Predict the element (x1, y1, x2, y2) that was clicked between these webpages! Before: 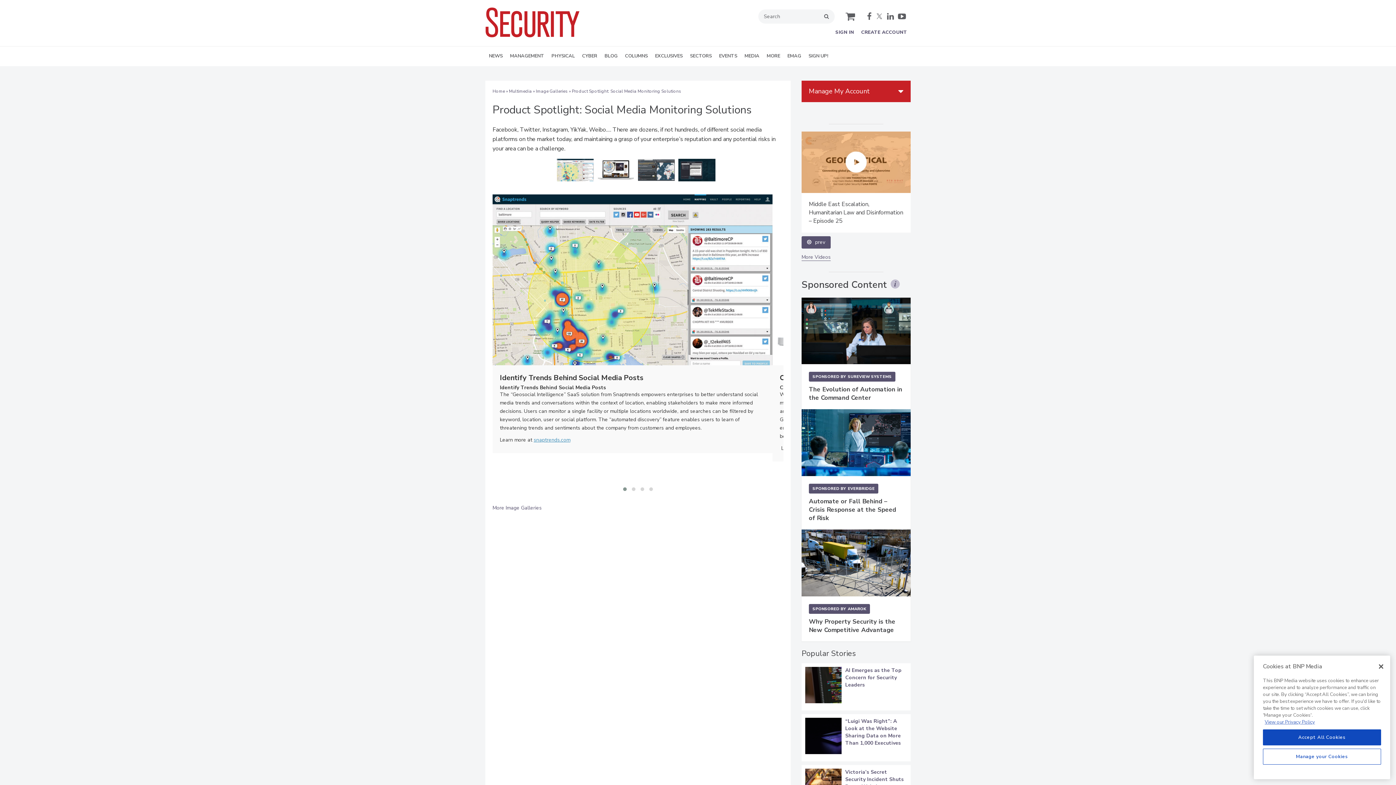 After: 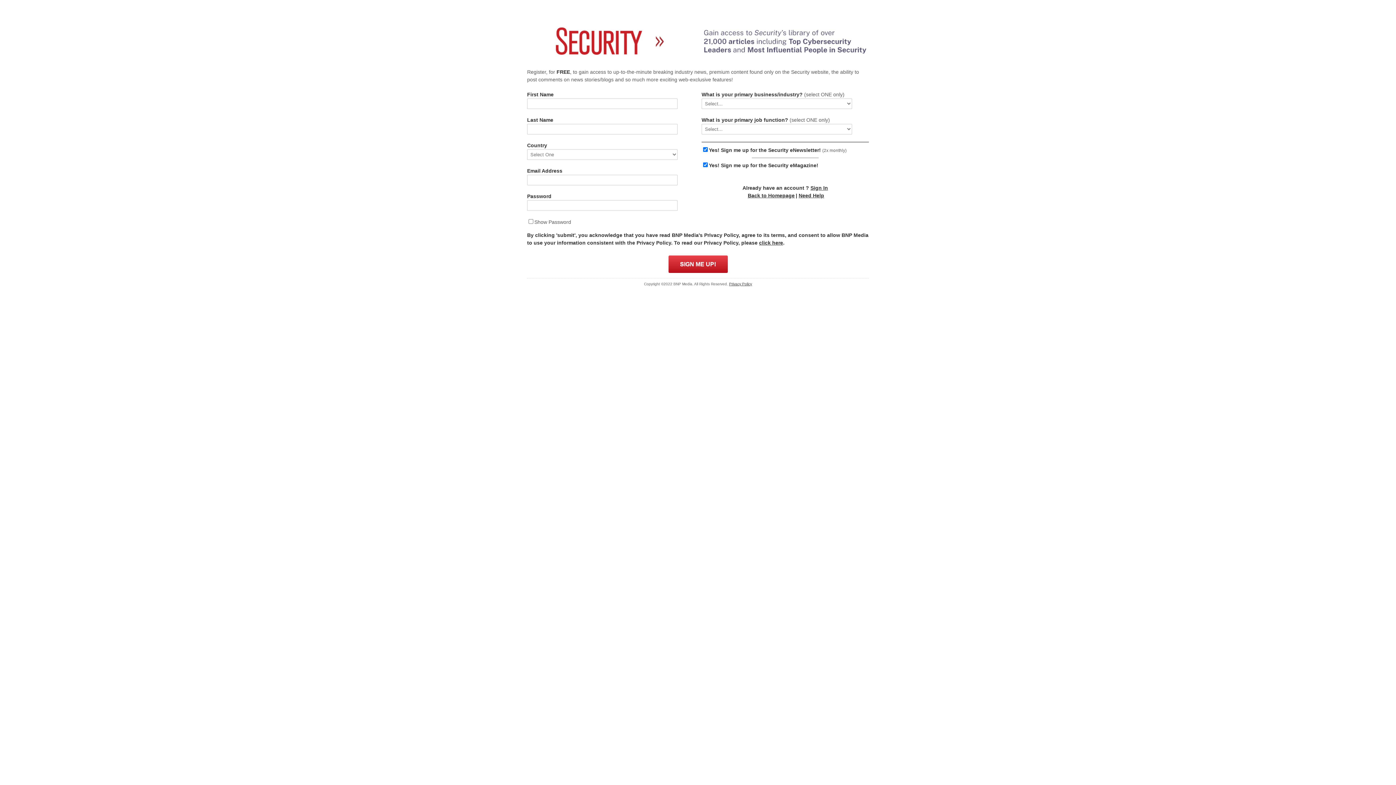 Action: bbox: (861, 29, 907, 35) label: CREATE ACCOUNT